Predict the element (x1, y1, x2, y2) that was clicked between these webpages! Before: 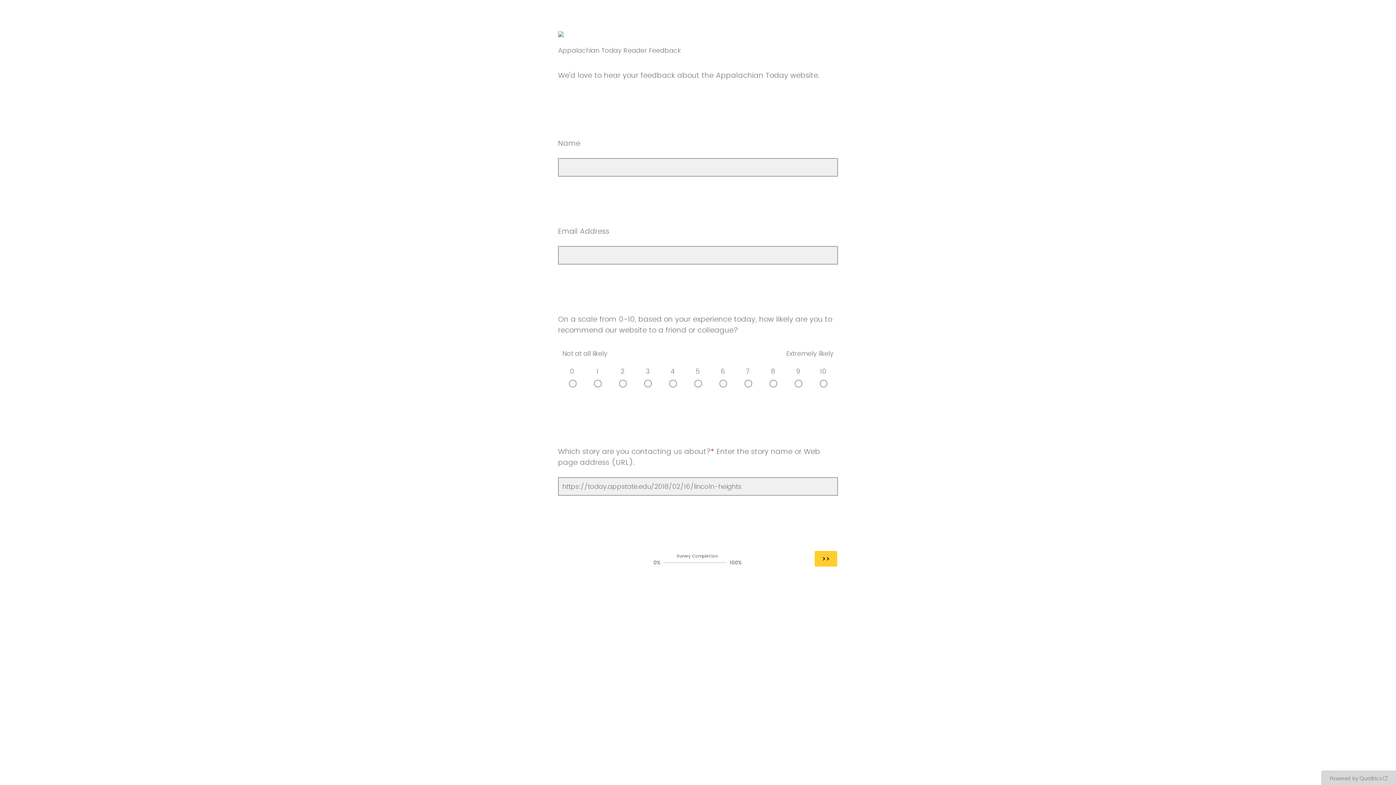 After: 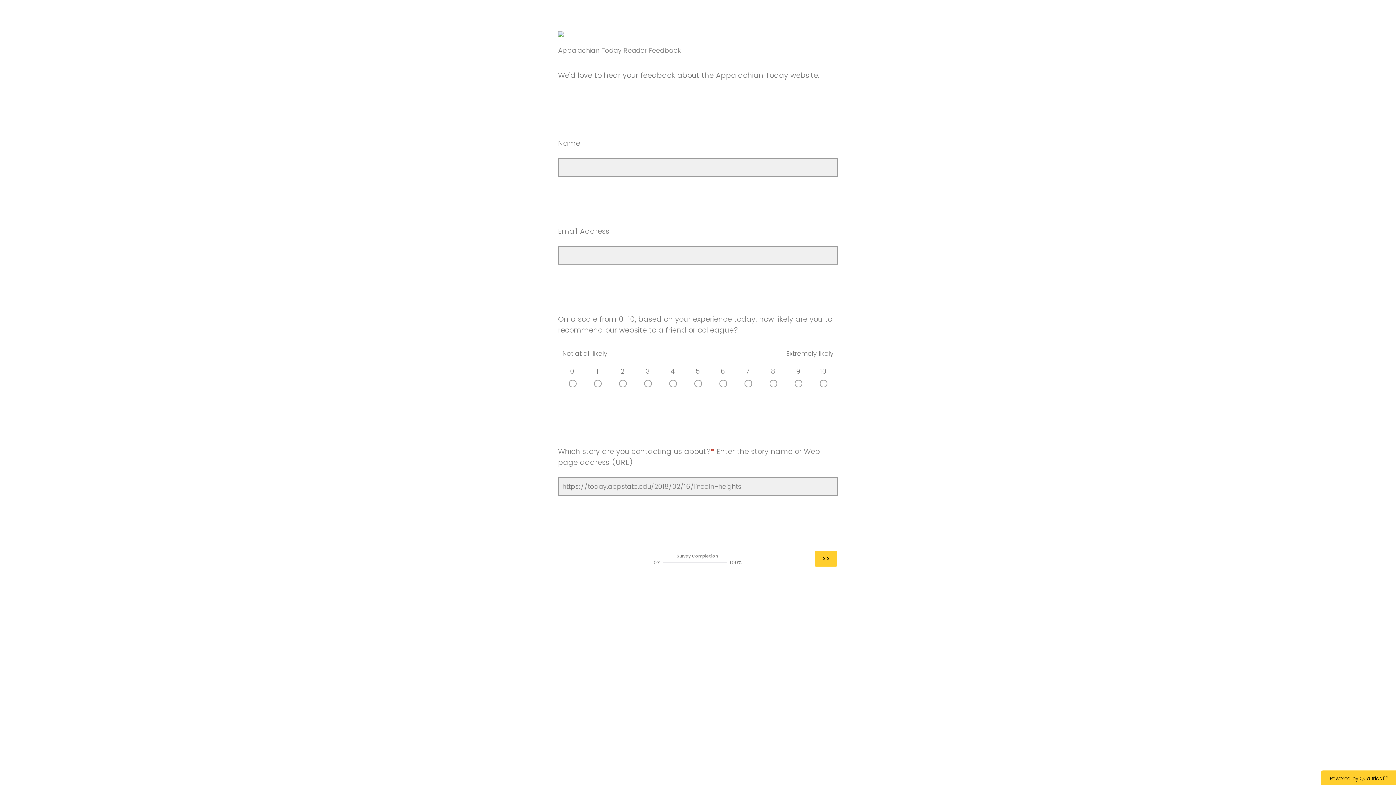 Action: bbox: (1321, 770, 1396, 785) label: Powered by Qualtrics: Learn more about Qualtrics in a new tab